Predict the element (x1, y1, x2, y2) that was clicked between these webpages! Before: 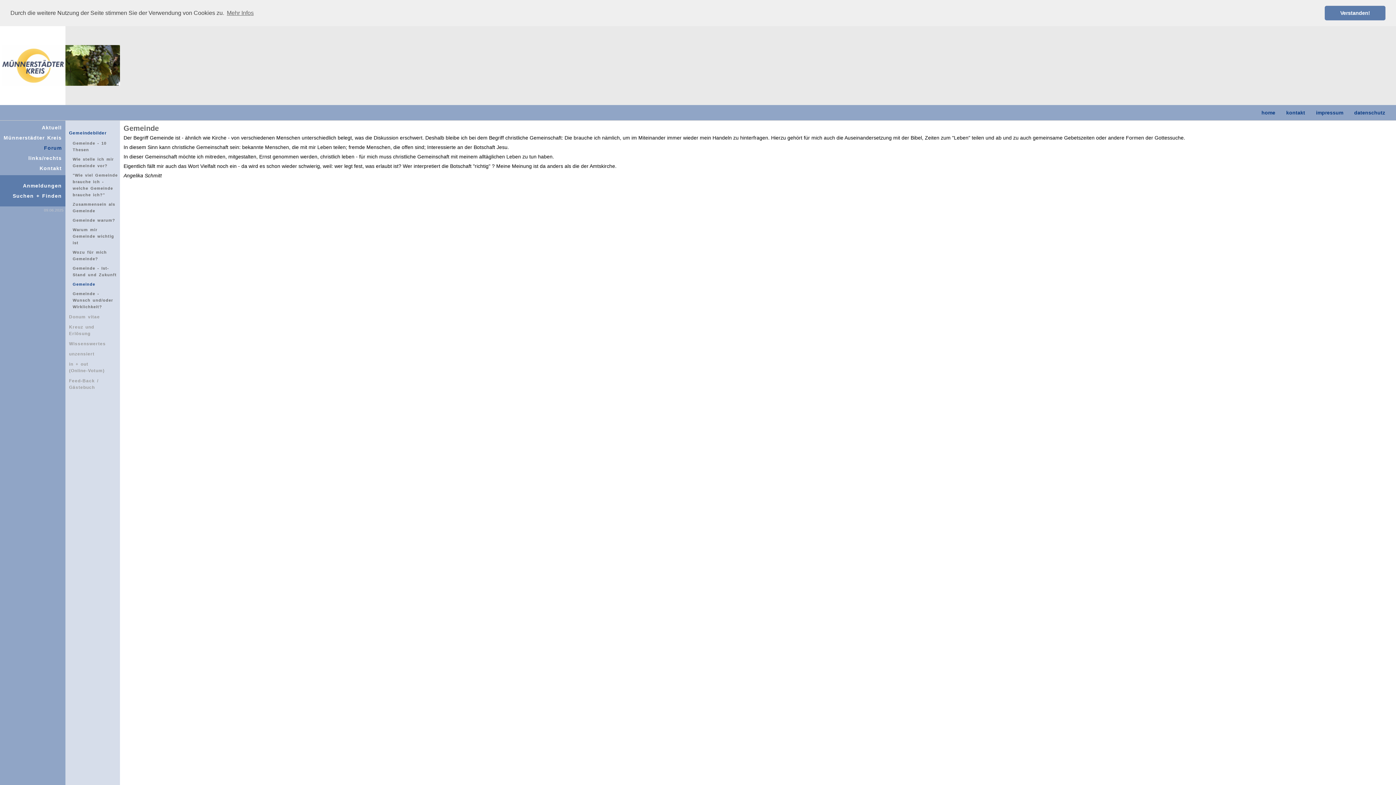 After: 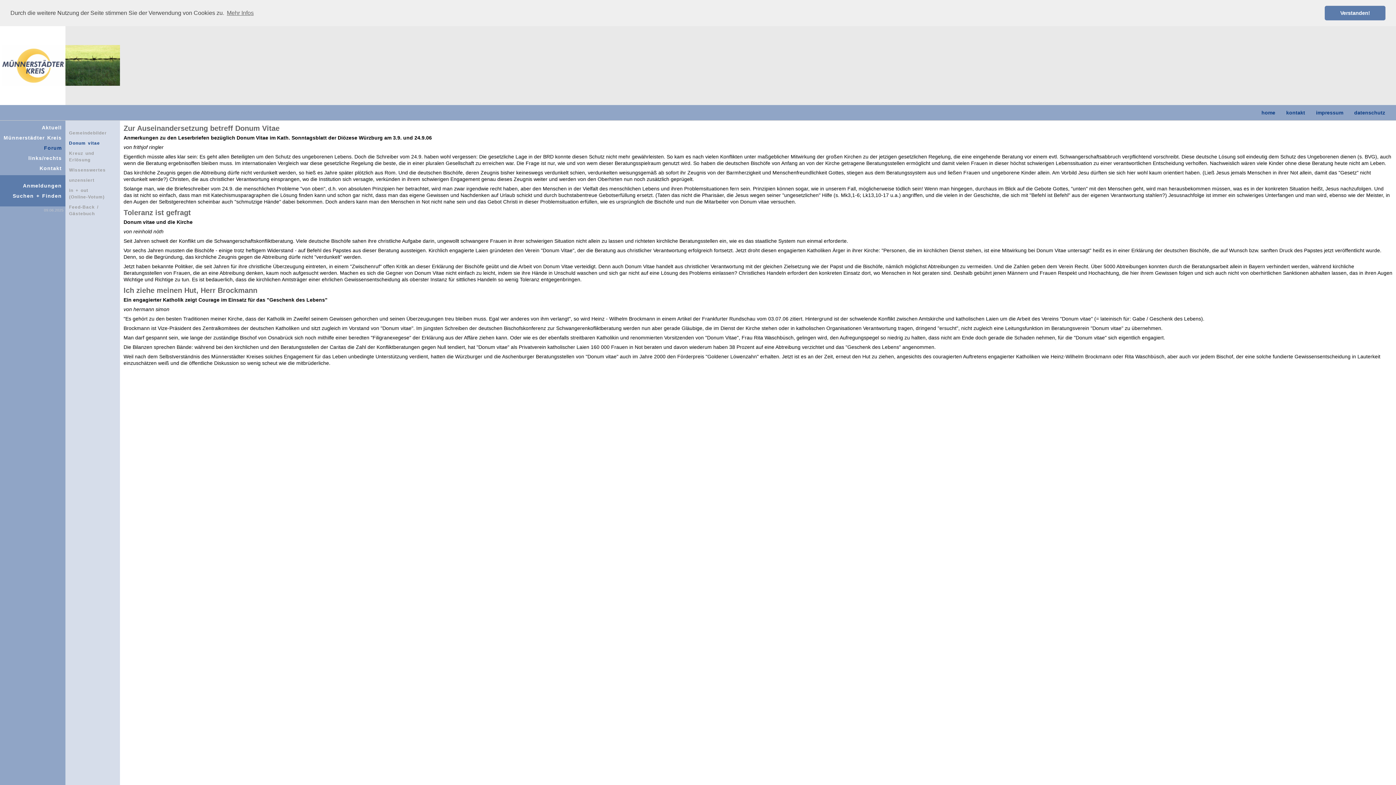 Action: label: Donum vitae bbox: (69, 314, 100, 319)